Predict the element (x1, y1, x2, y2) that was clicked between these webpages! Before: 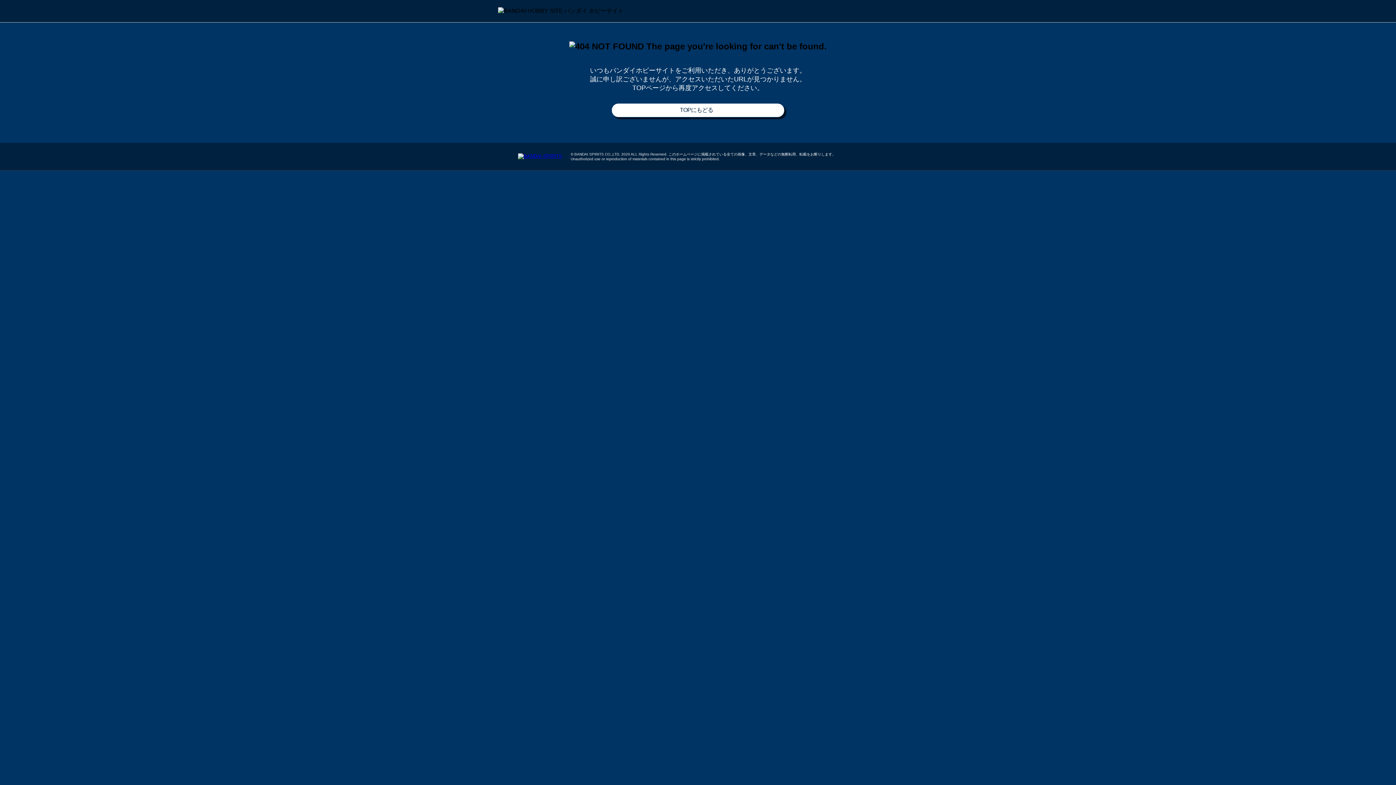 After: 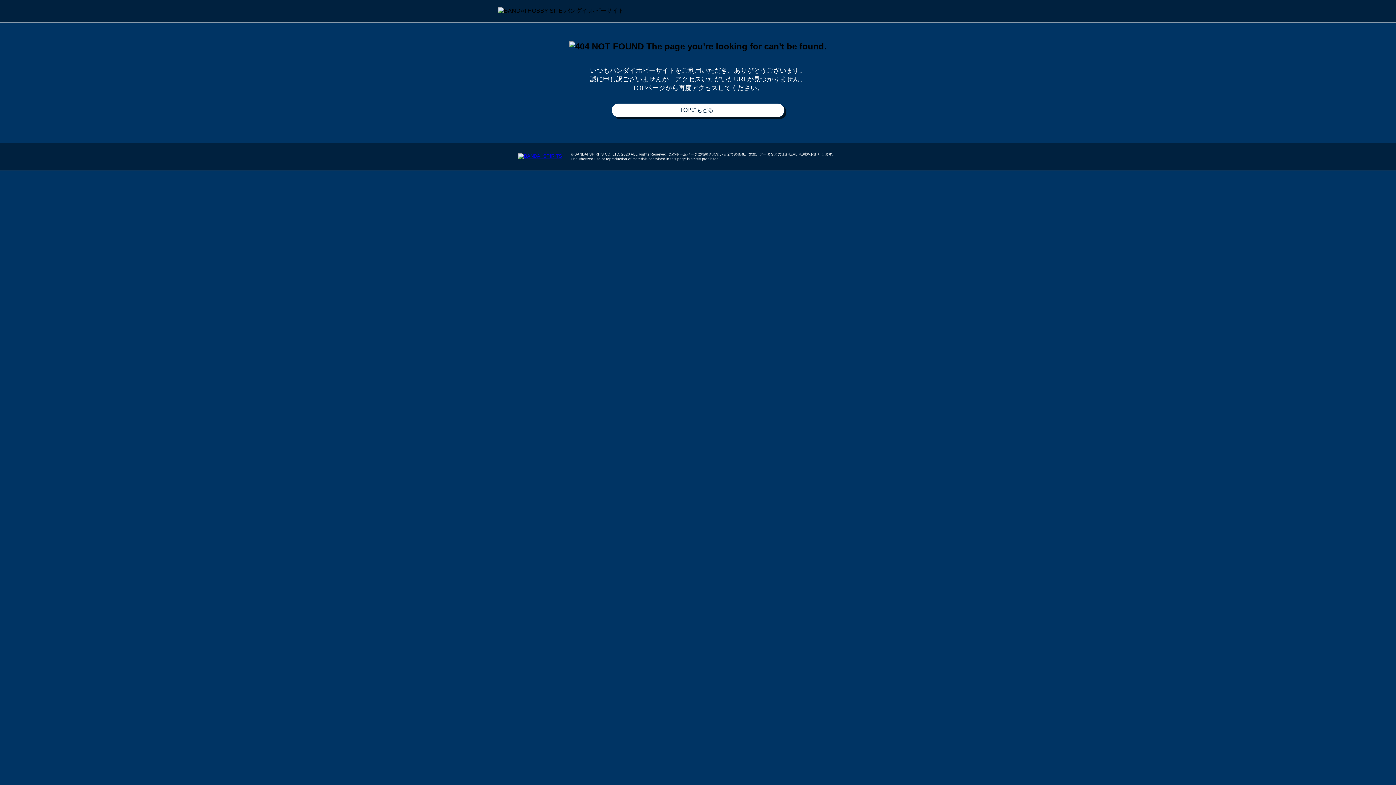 Action: label: TOPにもどる bbox: (611, 103, 784, 117)